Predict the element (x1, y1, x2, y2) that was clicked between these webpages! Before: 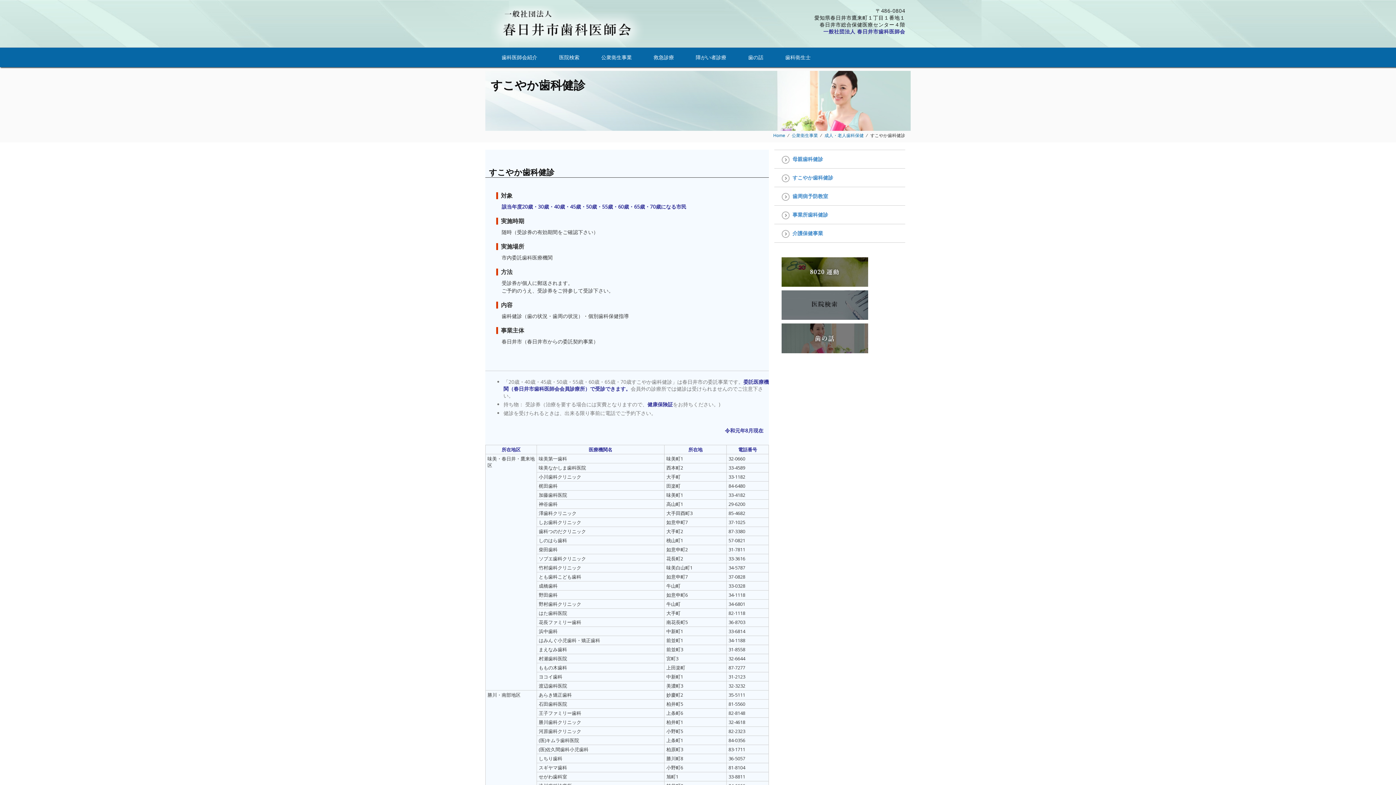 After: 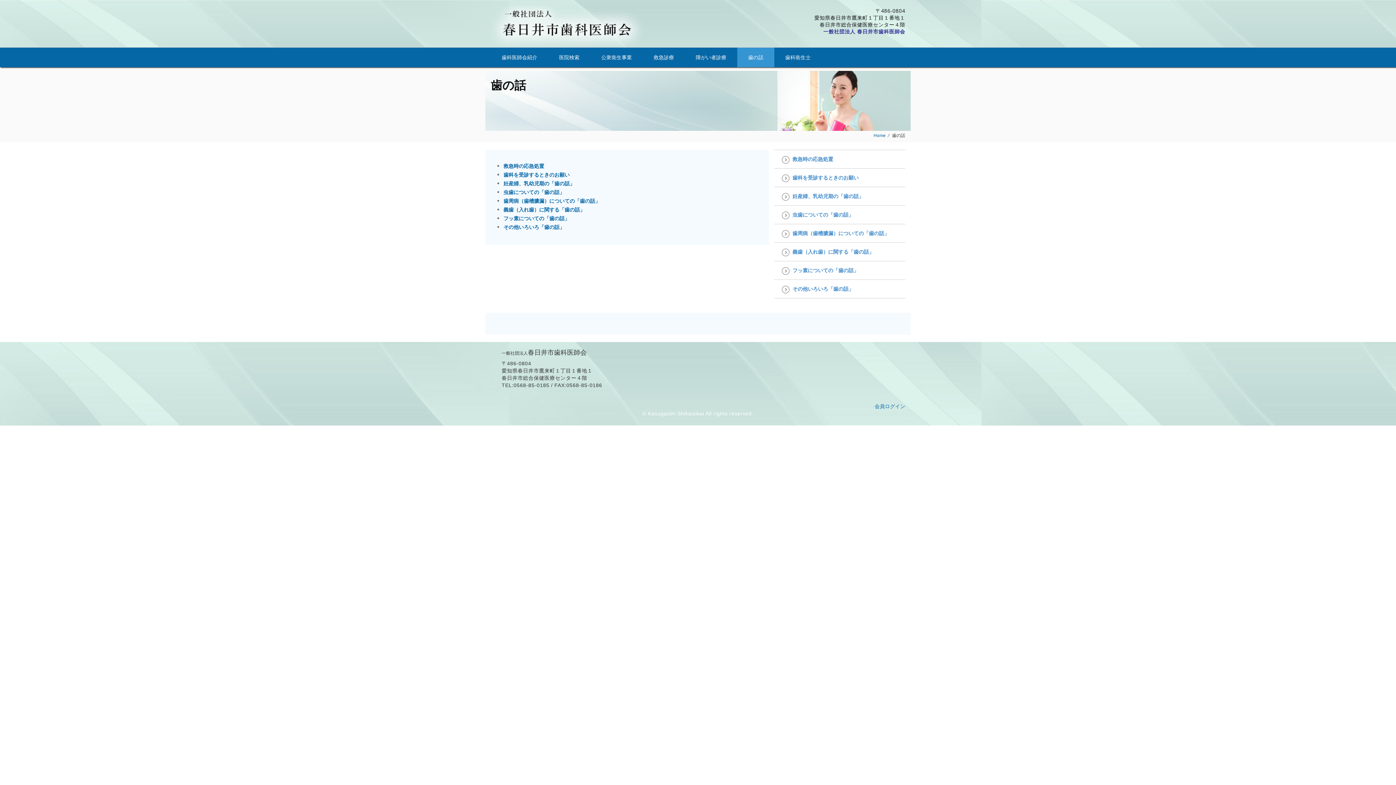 Action: bbox: (774, 323, 905, 353)